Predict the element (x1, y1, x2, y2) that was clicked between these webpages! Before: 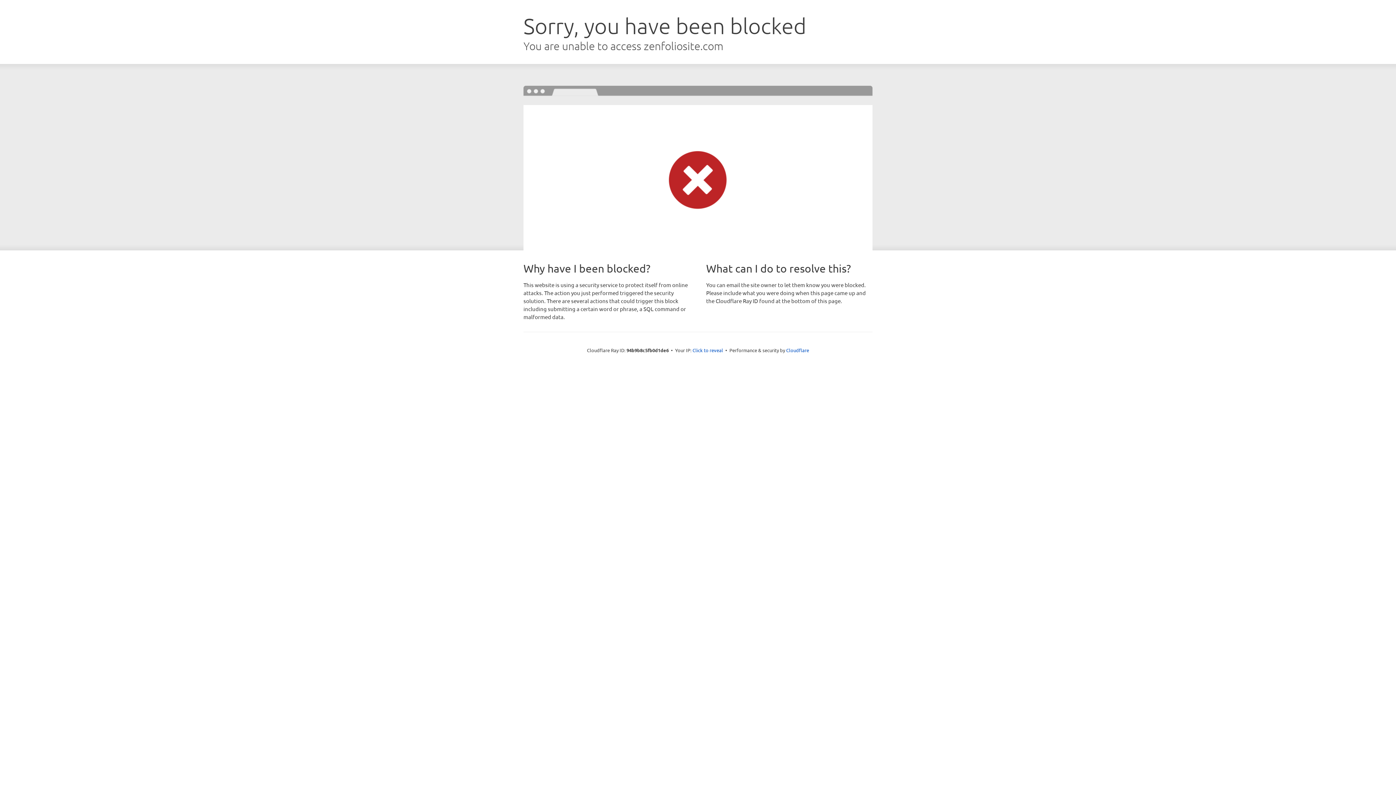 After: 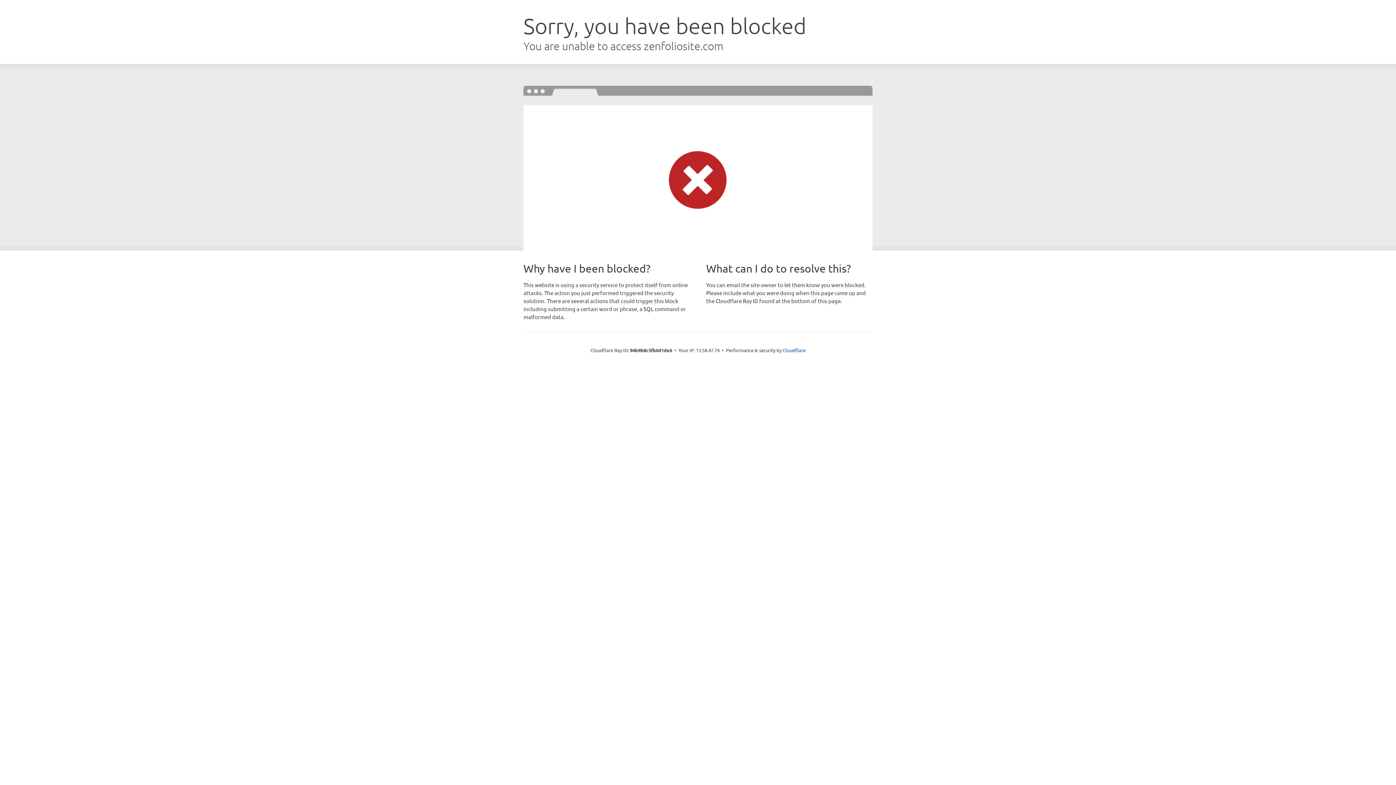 Action: label: Click to reveal bbox: (692, 346, 723, 353)